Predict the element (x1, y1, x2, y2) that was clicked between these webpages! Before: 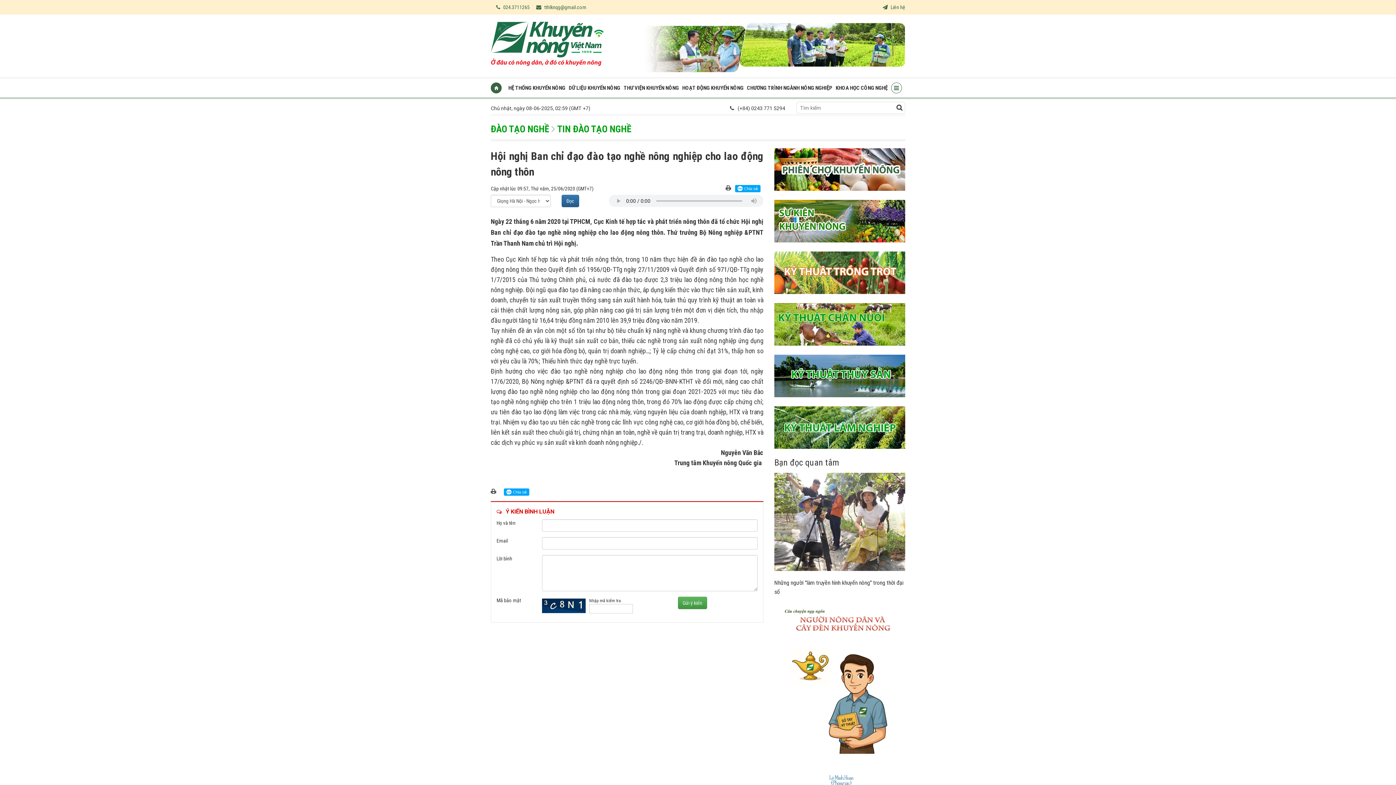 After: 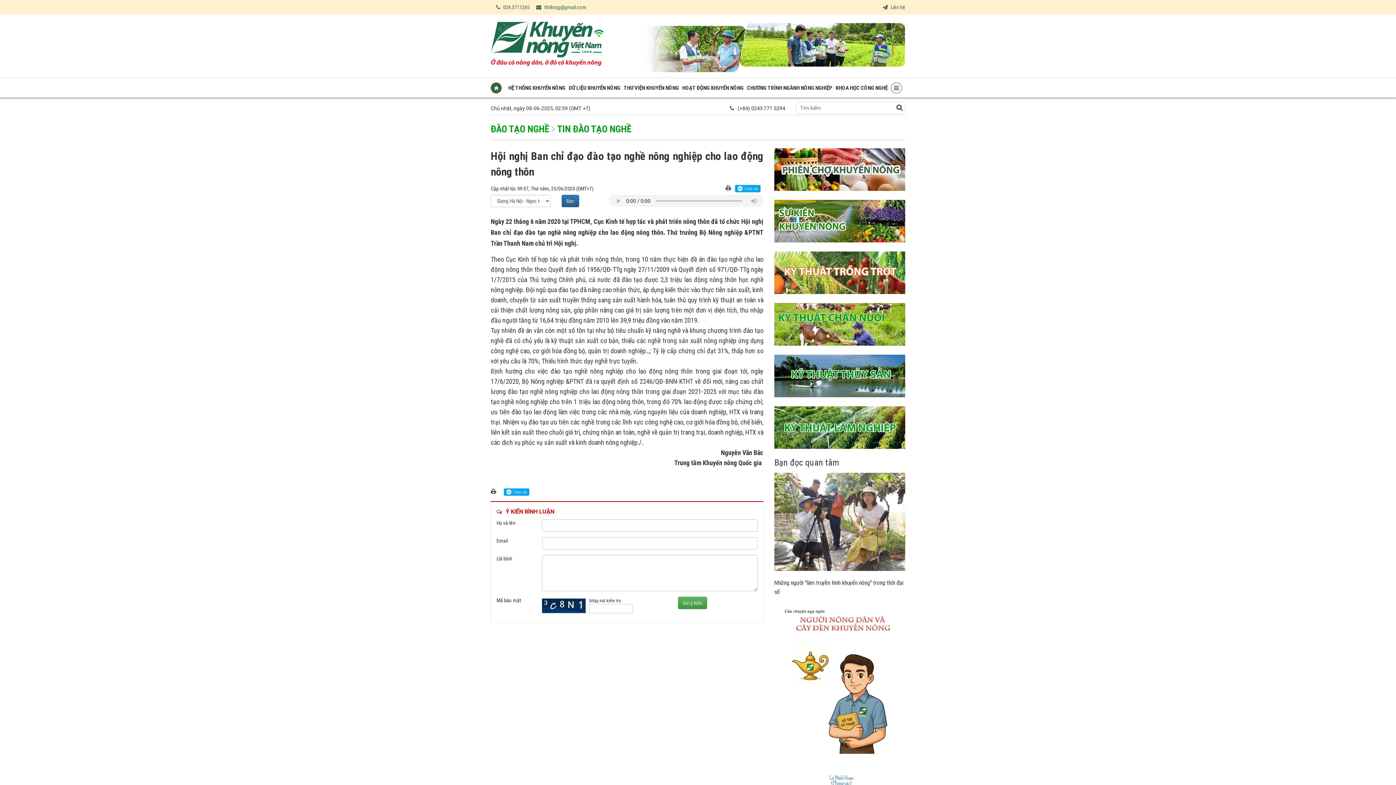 Action: bbox: (774, 400, 905, 405)